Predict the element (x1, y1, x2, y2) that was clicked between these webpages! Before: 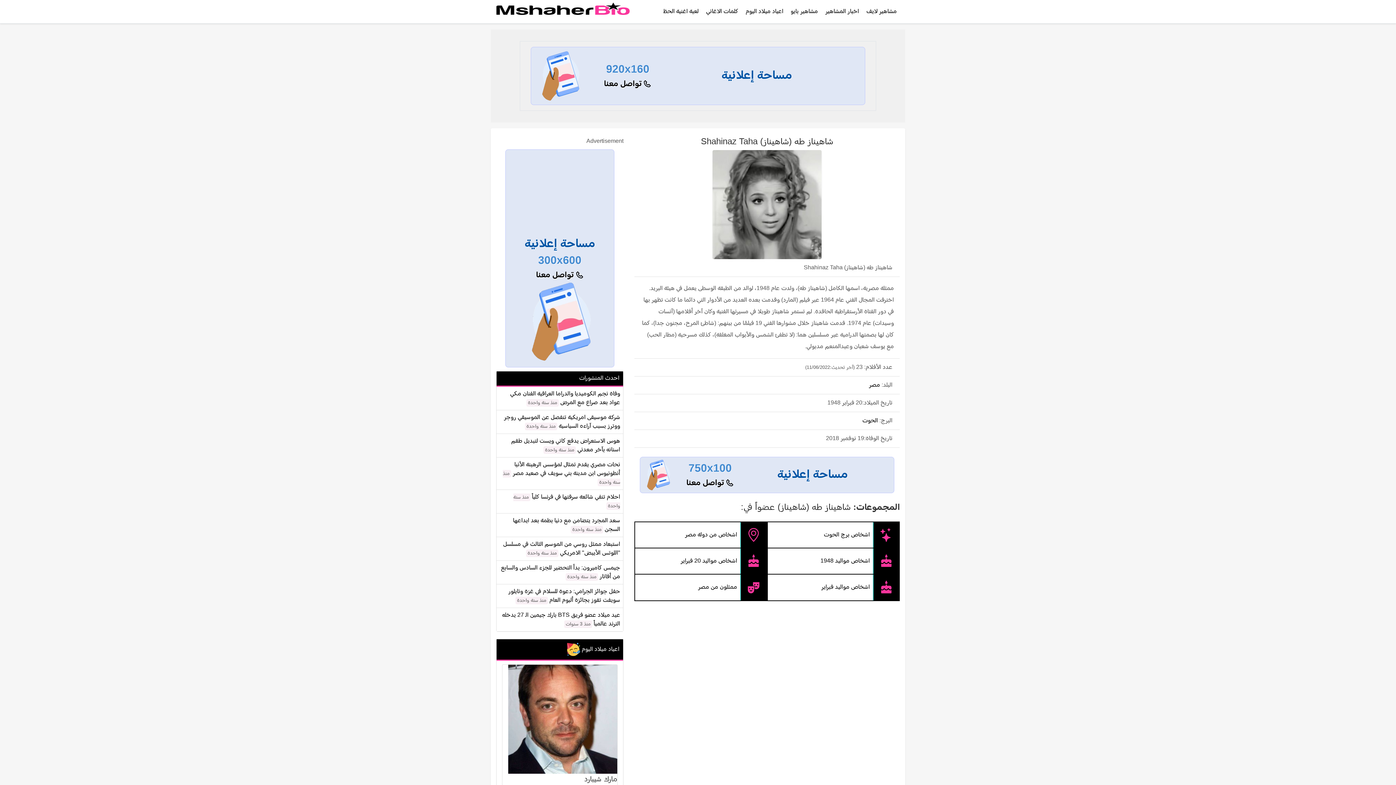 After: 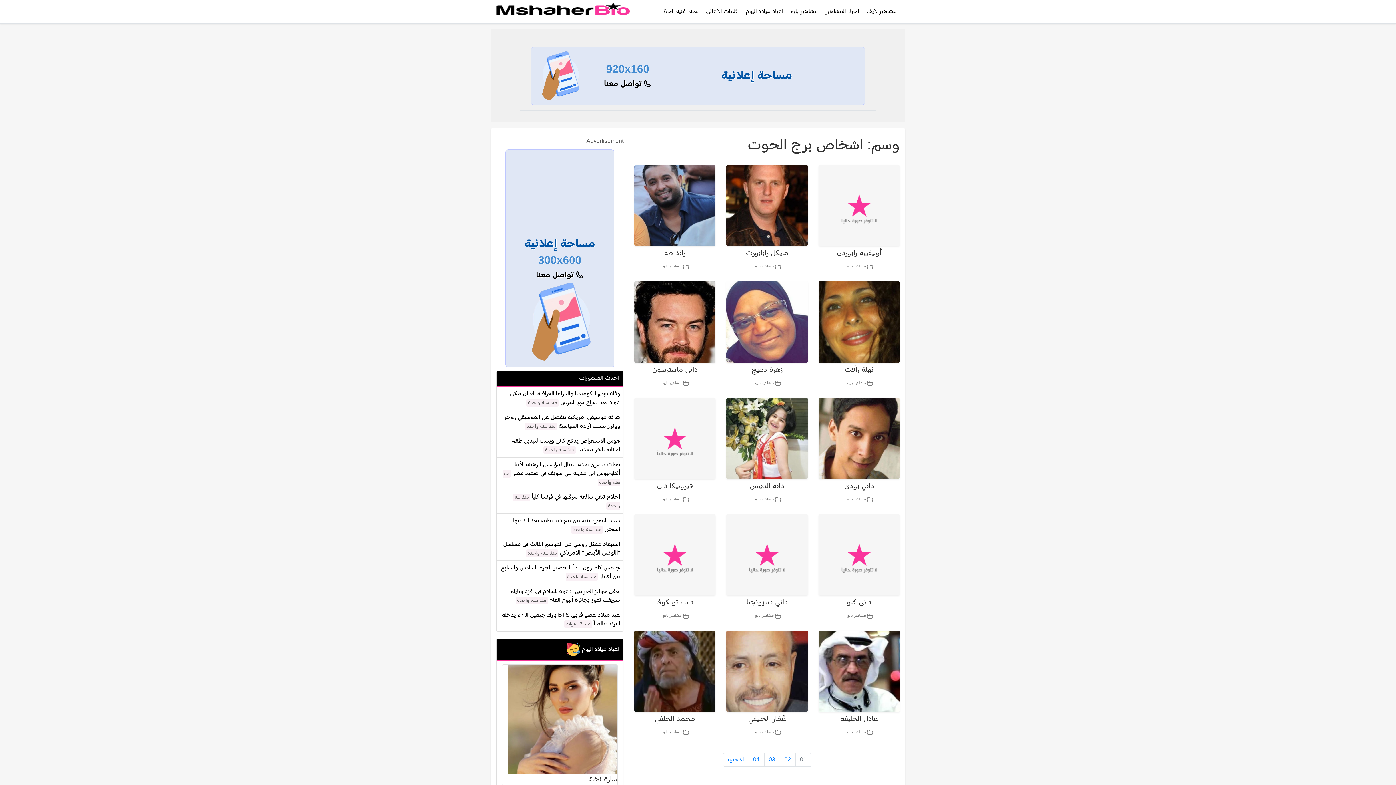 Action: bbox: (862, 418, 878, 424) label: الحوت